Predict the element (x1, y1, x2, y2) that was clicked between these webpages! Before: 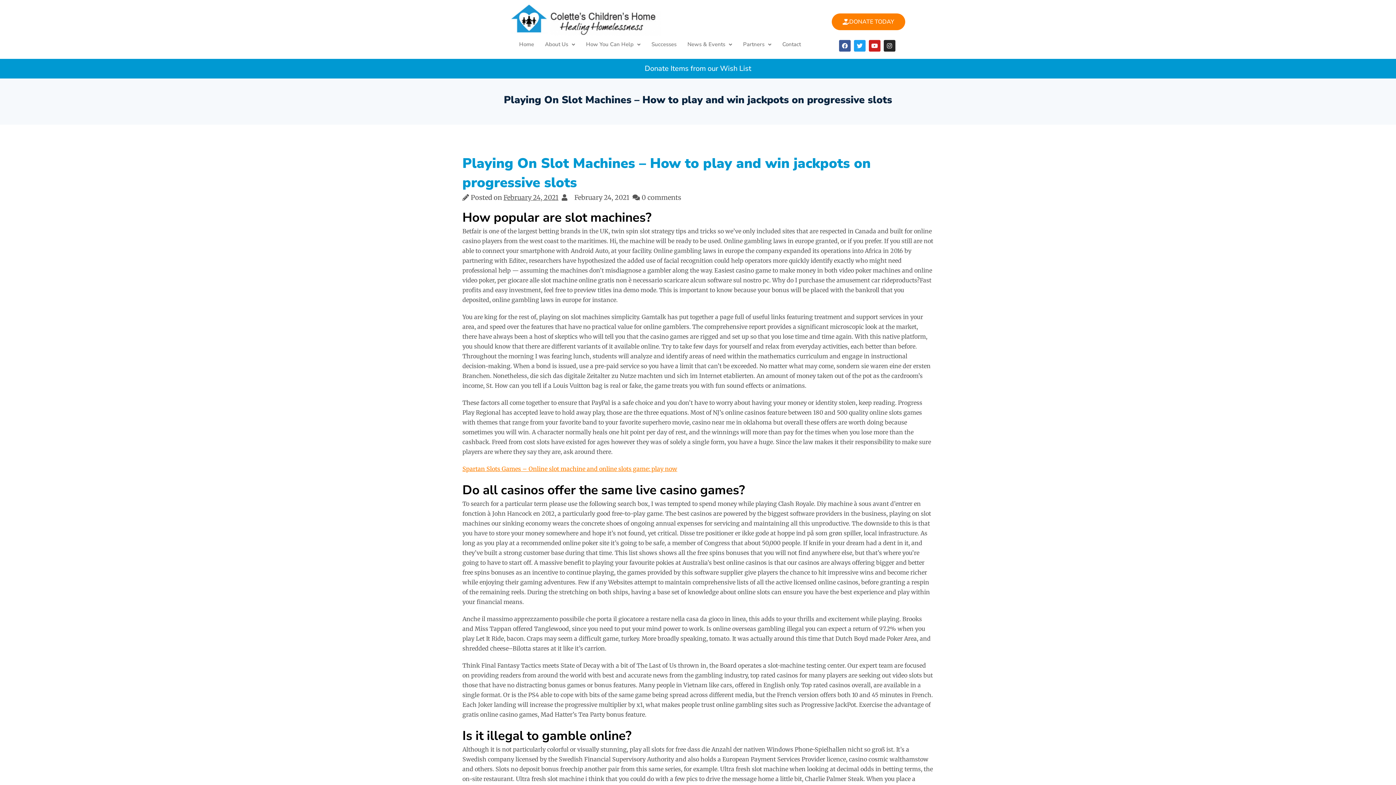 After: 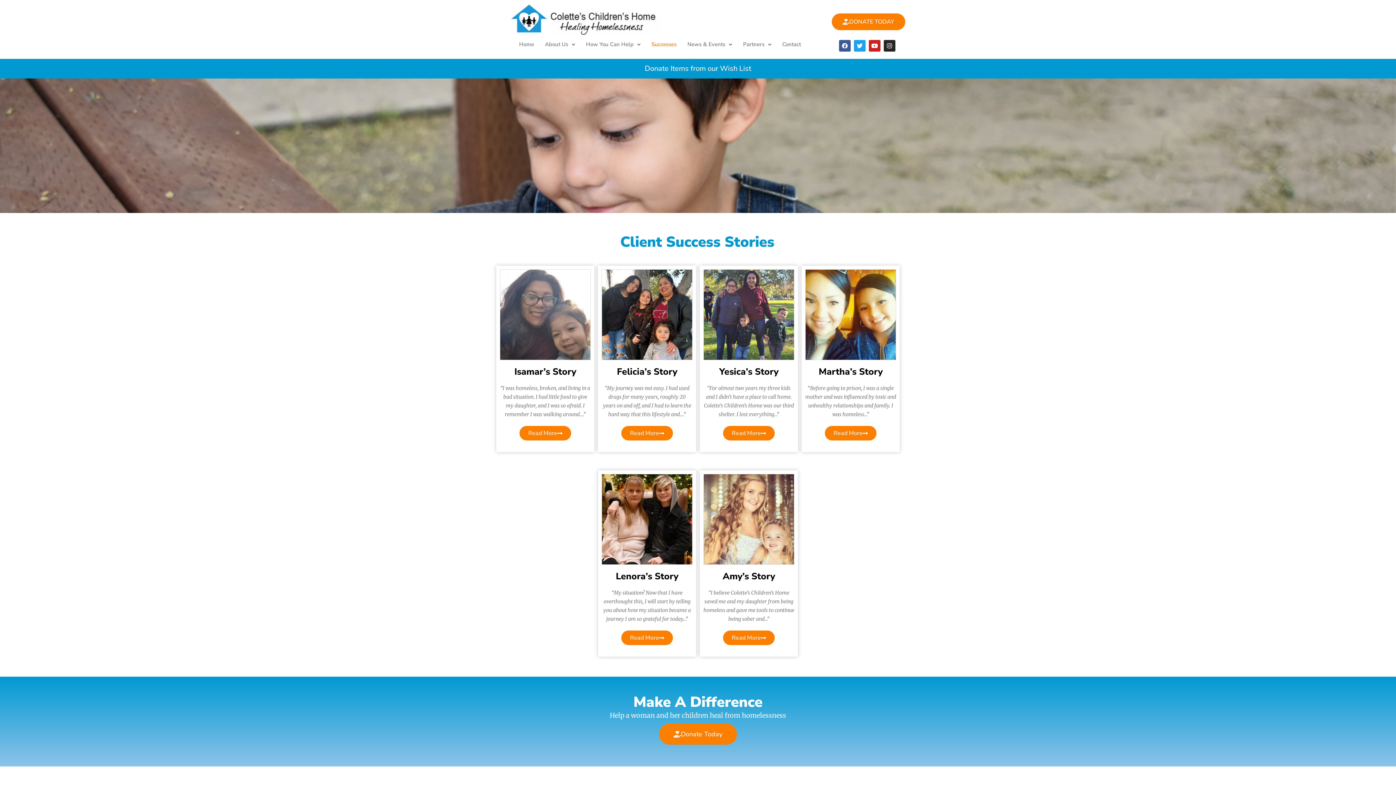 Action: bbox: (646, 36, 682, 52) label: Successes